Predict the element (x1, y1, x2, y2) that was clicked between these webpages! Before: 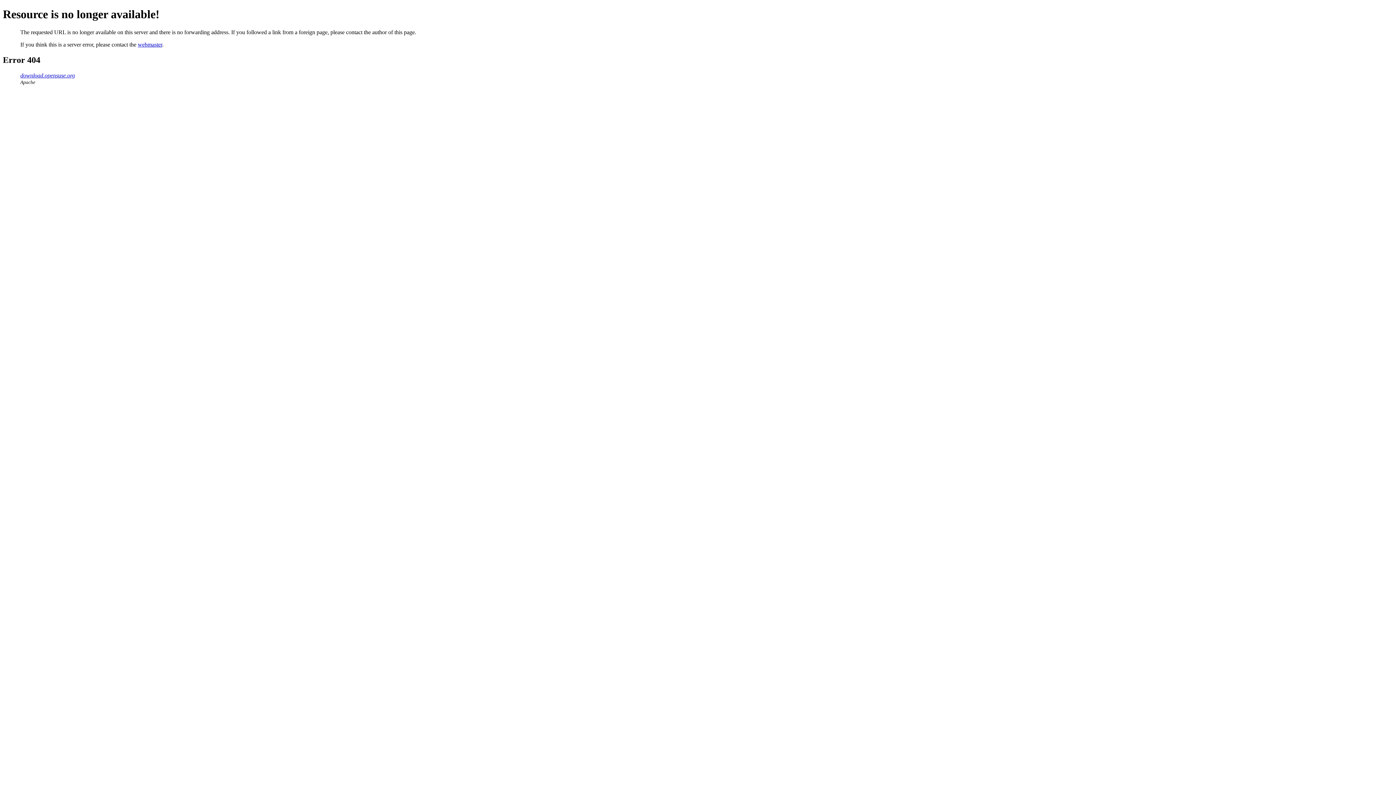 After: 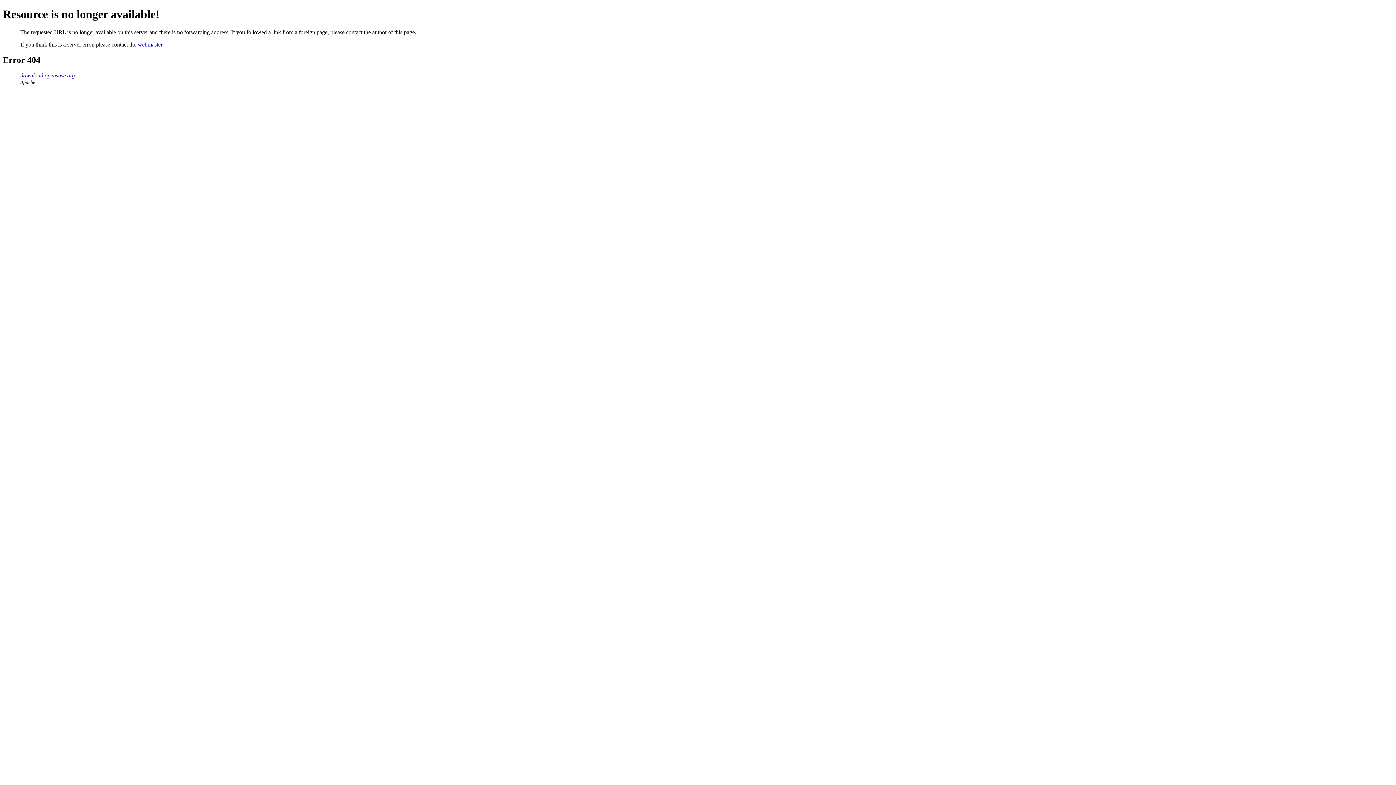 Action: bbox: (137, 41, 162, 47) label: webmaster